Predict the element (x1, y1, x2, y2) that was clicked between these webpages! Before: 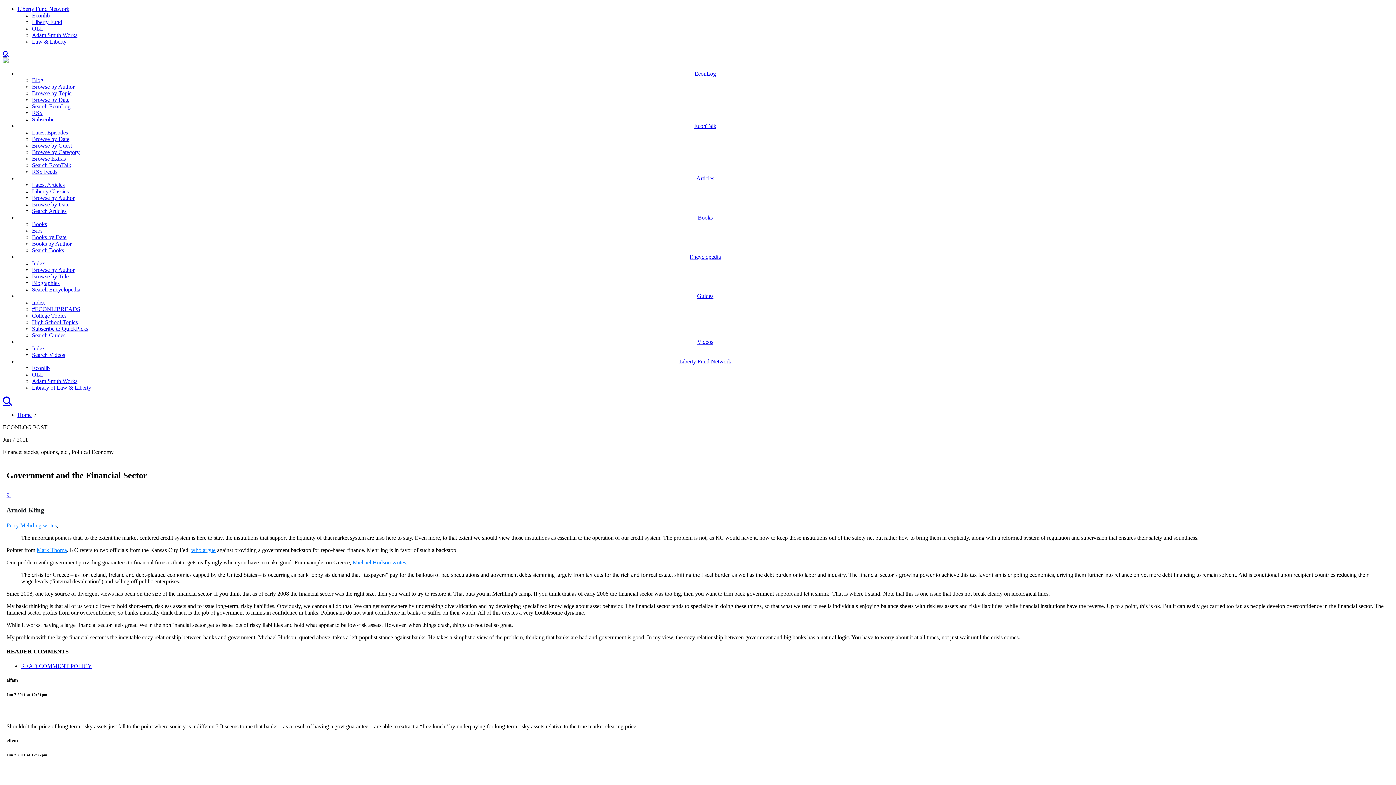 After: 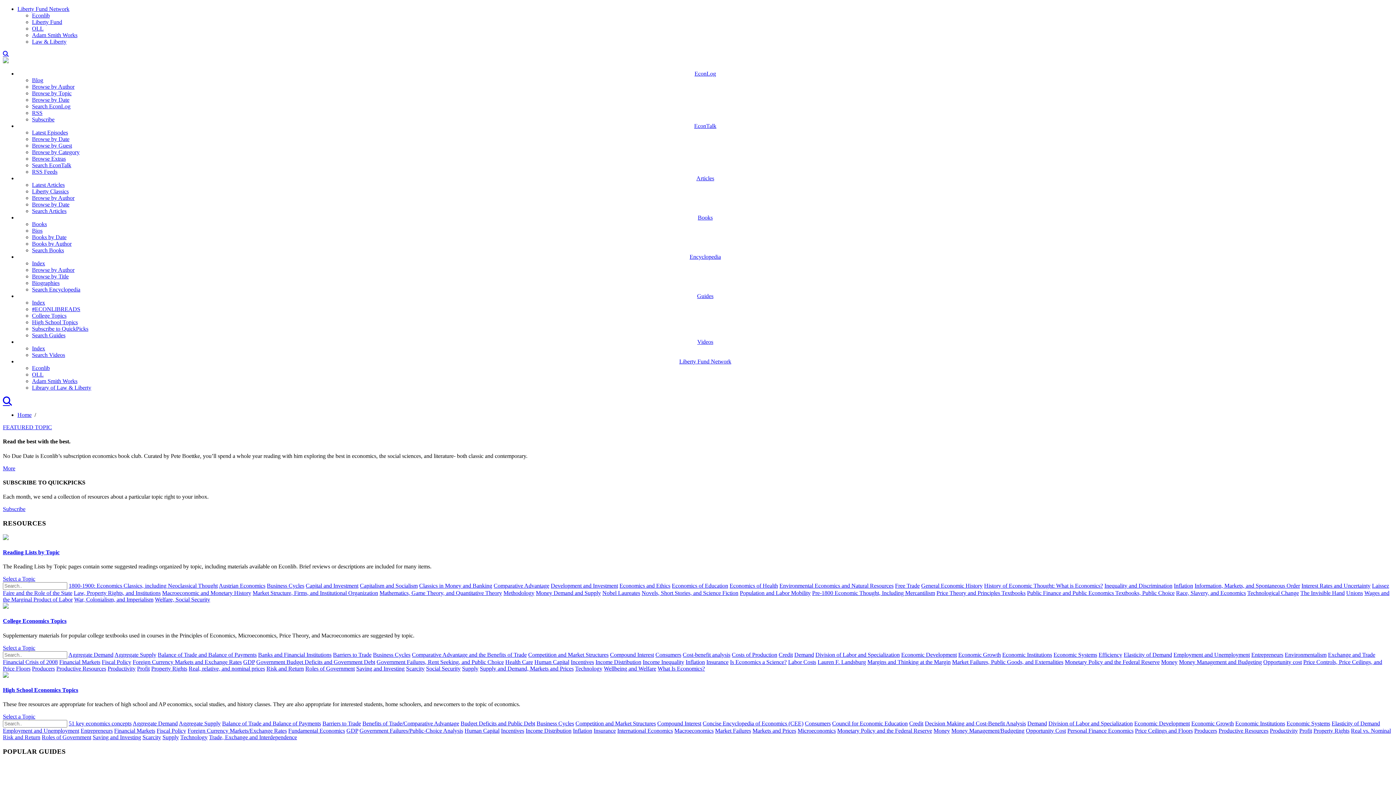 Action: label: Guides bbox: (697, 293, 713, 299)